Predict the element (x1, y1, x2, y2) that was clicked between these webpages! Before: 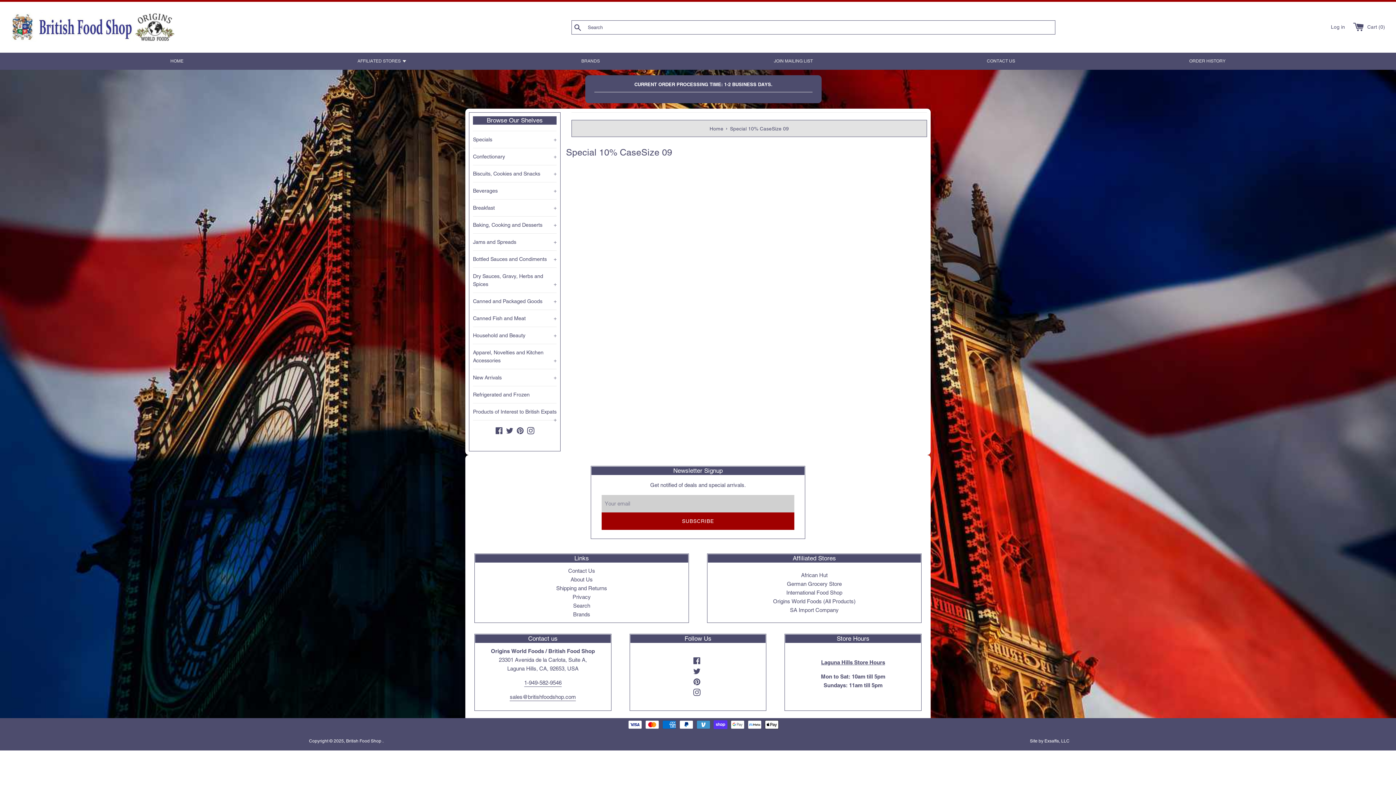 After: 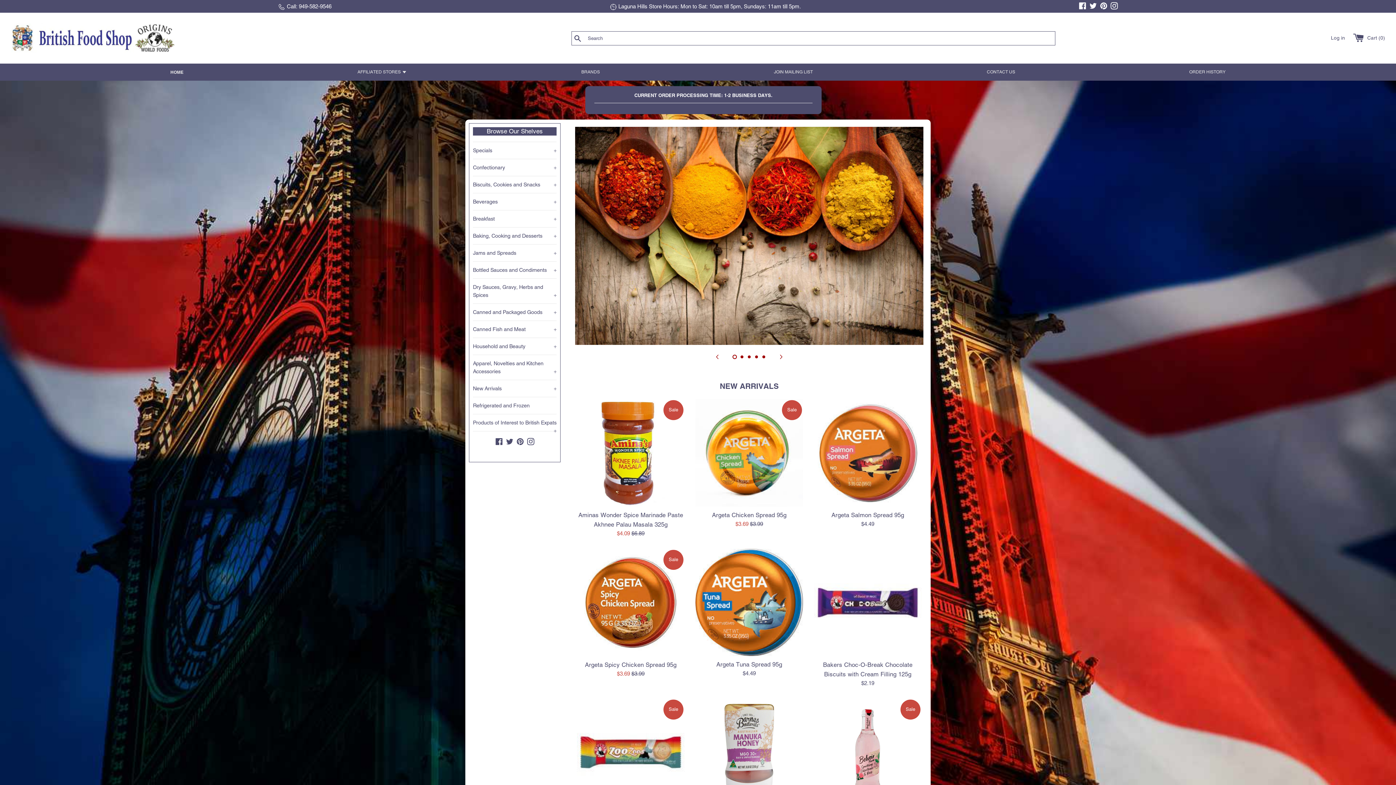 Action: label: HOME bbox: (166, 52, 187, 69)